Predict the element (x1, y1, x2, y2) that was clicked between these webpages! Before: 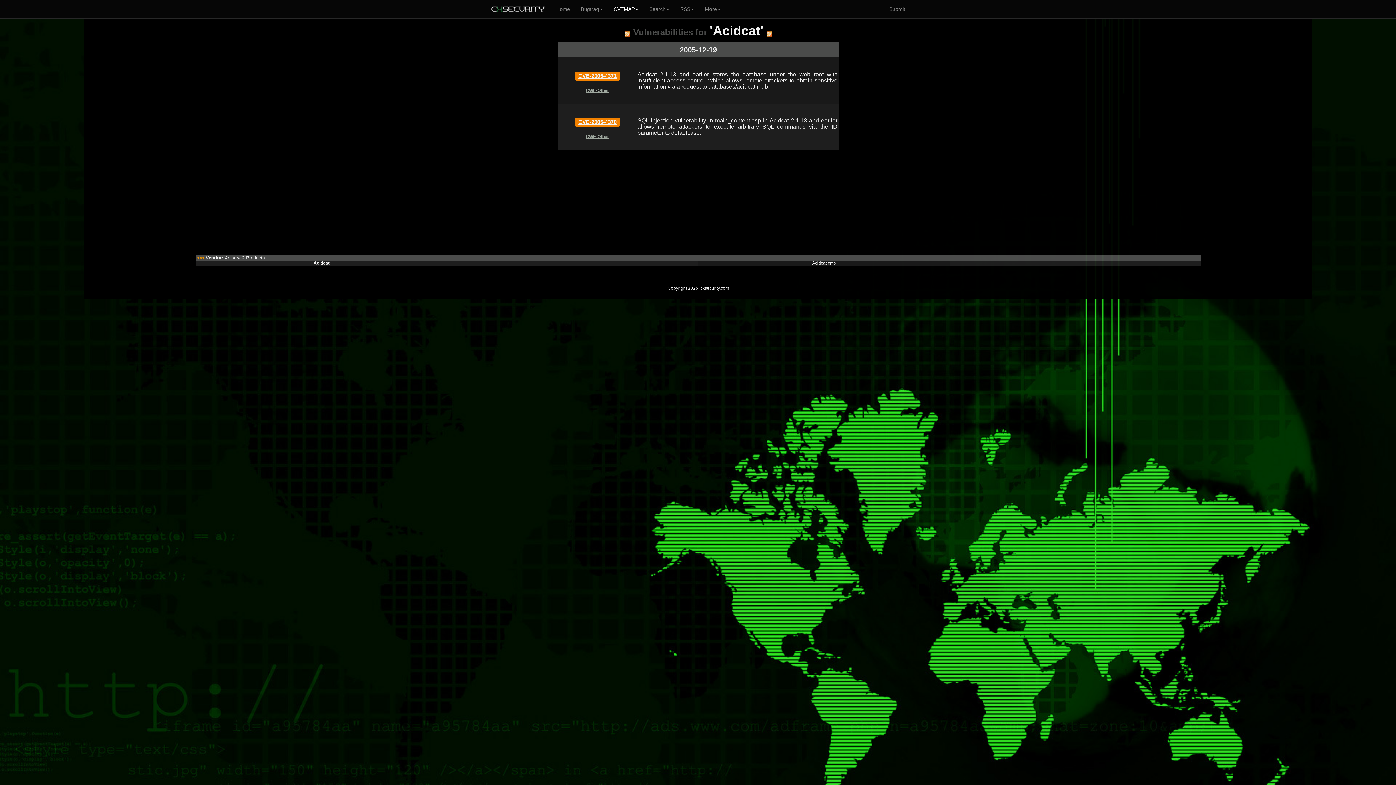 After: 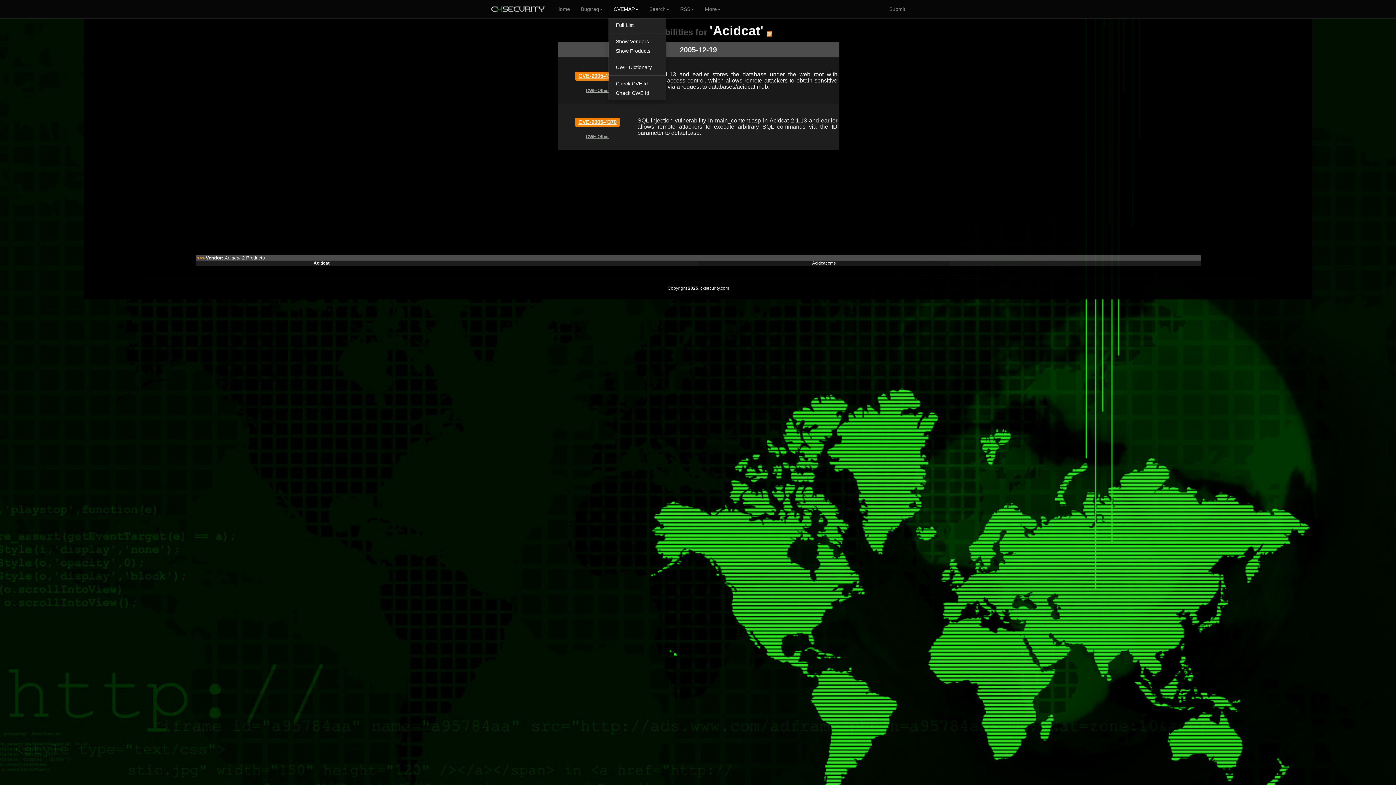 Action: bbox: (608, 0, 644, 18) label: CVEMAP